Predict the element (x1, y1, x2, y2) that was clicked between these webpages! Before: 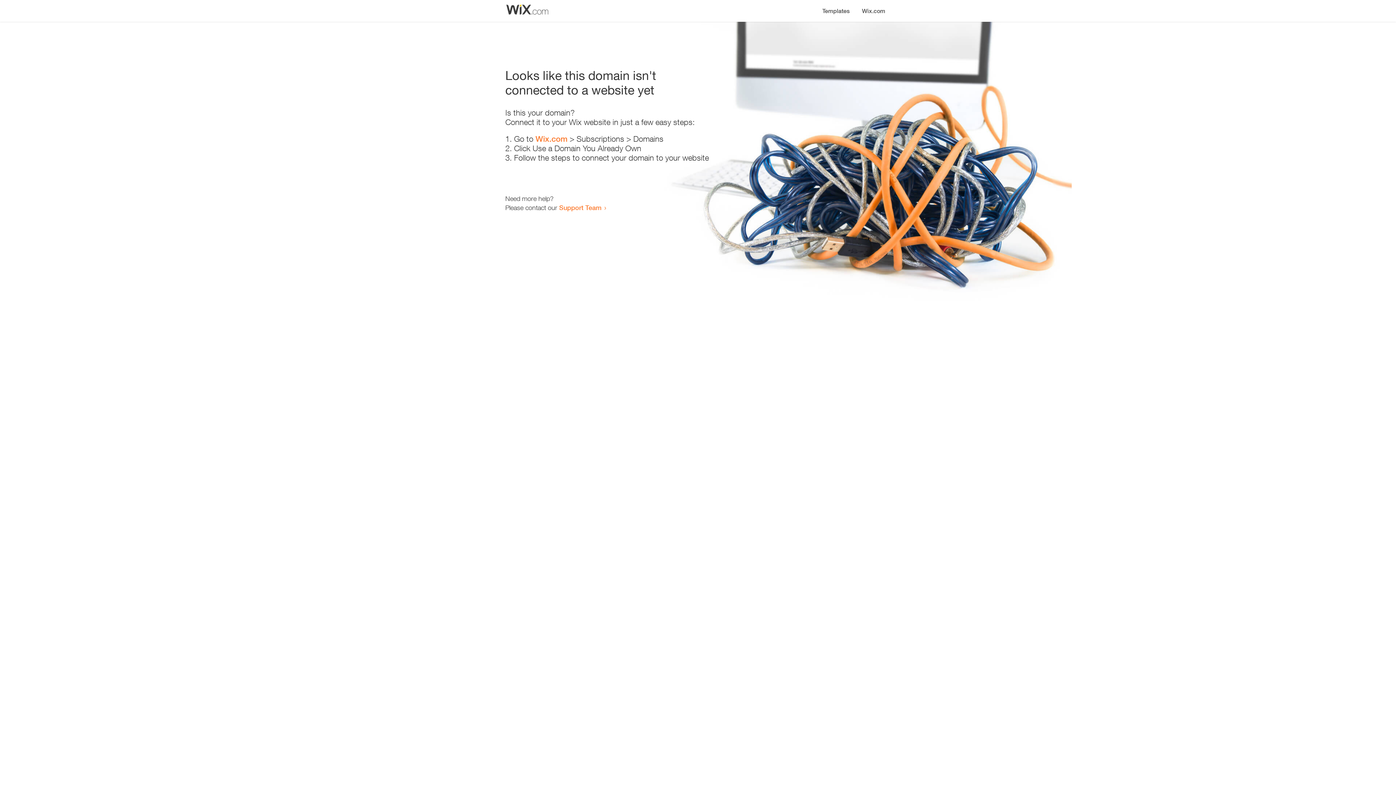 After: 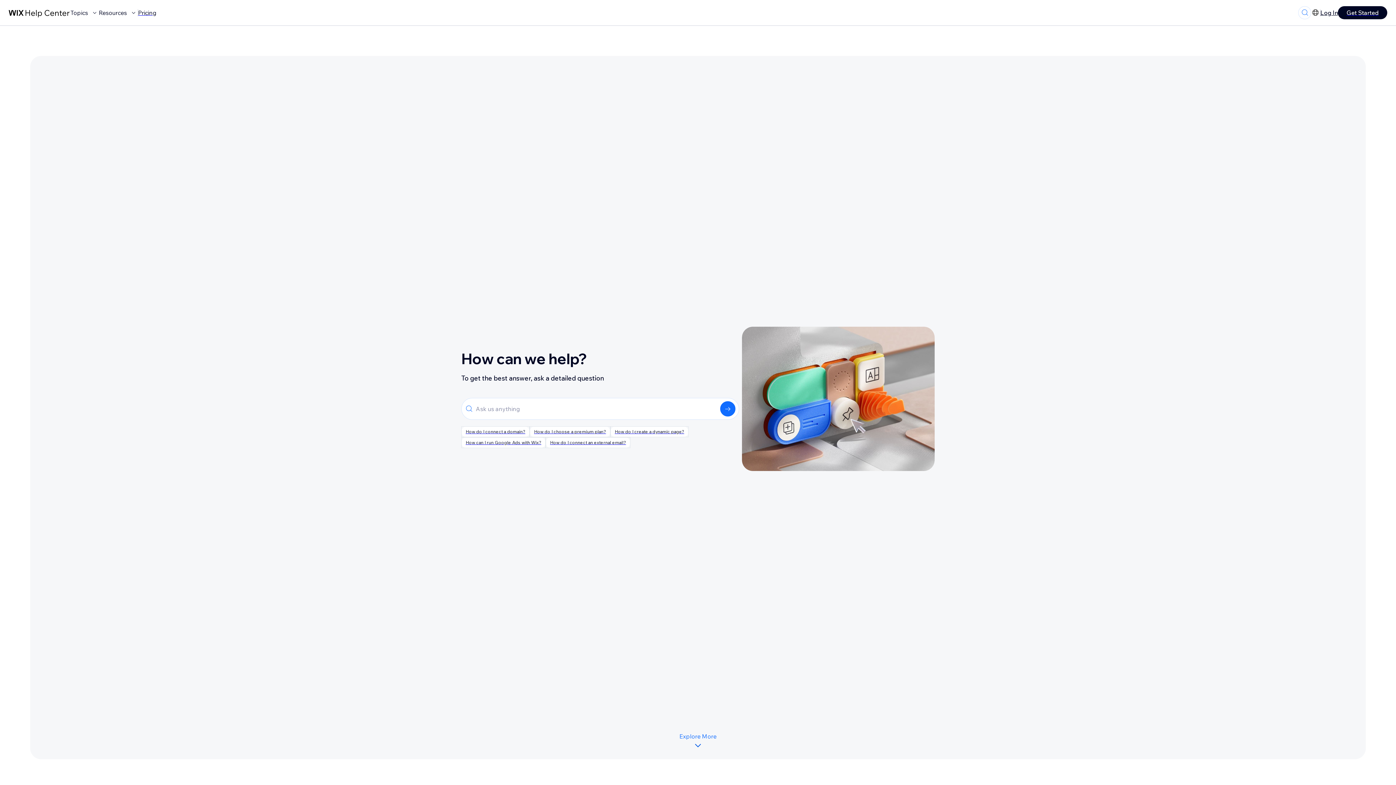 Action: bbox: (559, 203, 601, 211) label: Support Team